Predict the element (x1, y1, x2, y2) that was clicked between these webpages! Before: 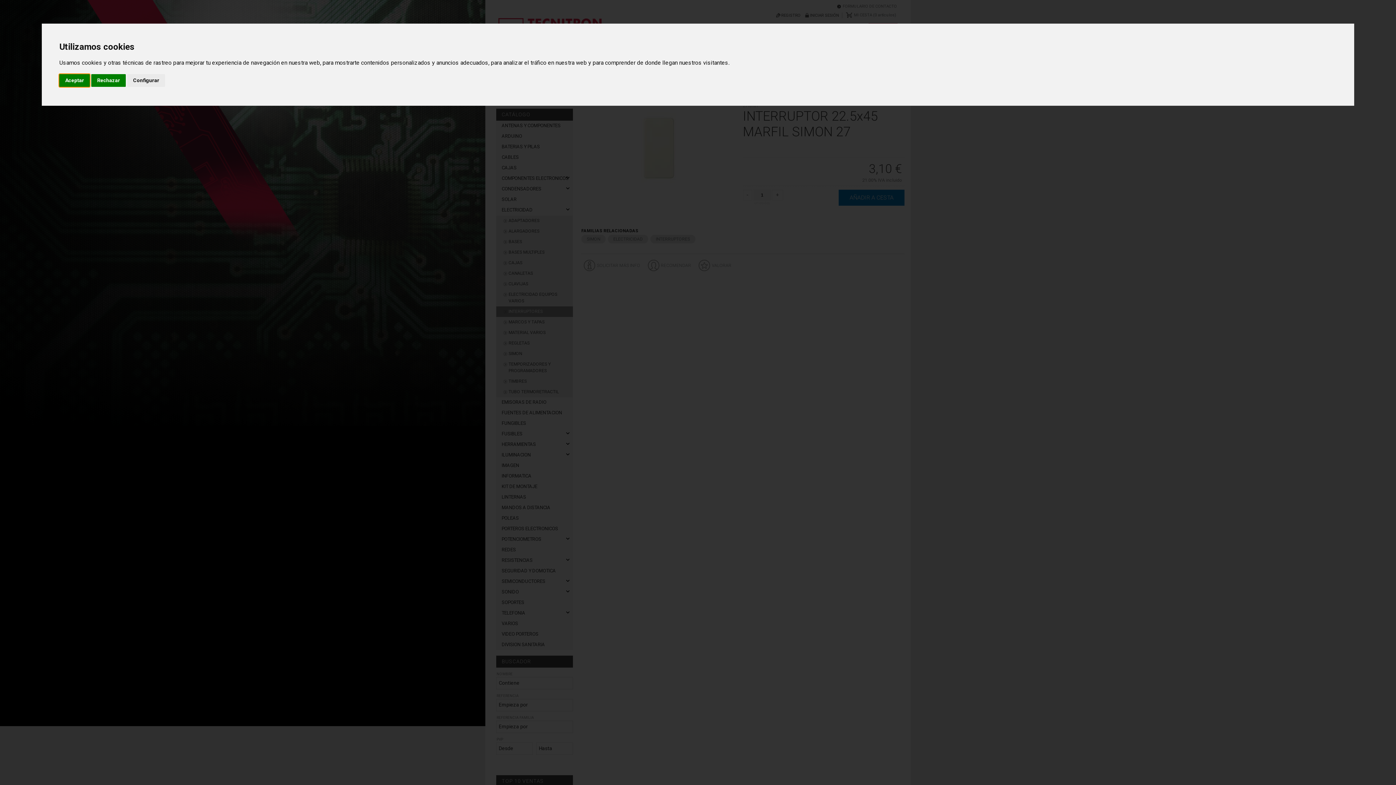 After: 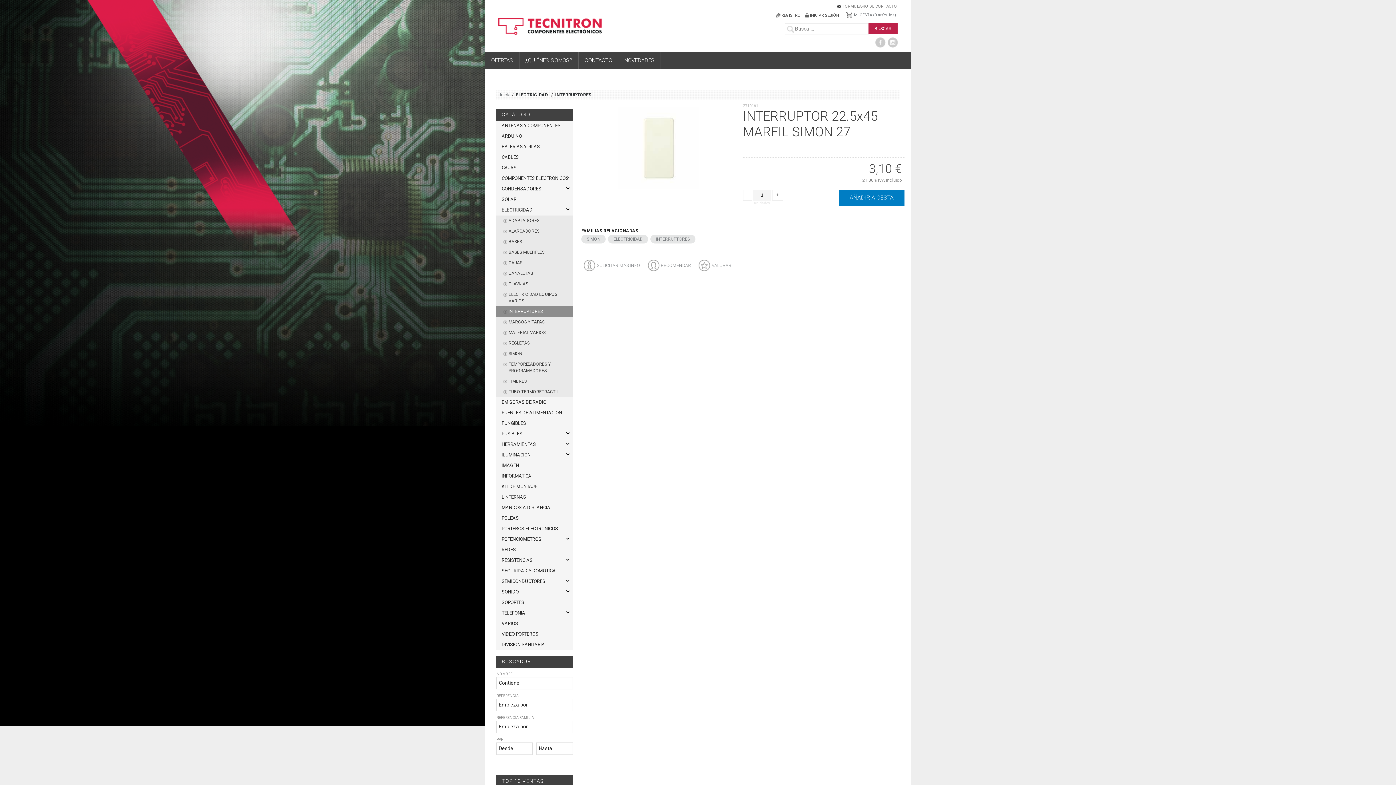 Action: label: Aceptar bbox: (59, 74, 89, 86)